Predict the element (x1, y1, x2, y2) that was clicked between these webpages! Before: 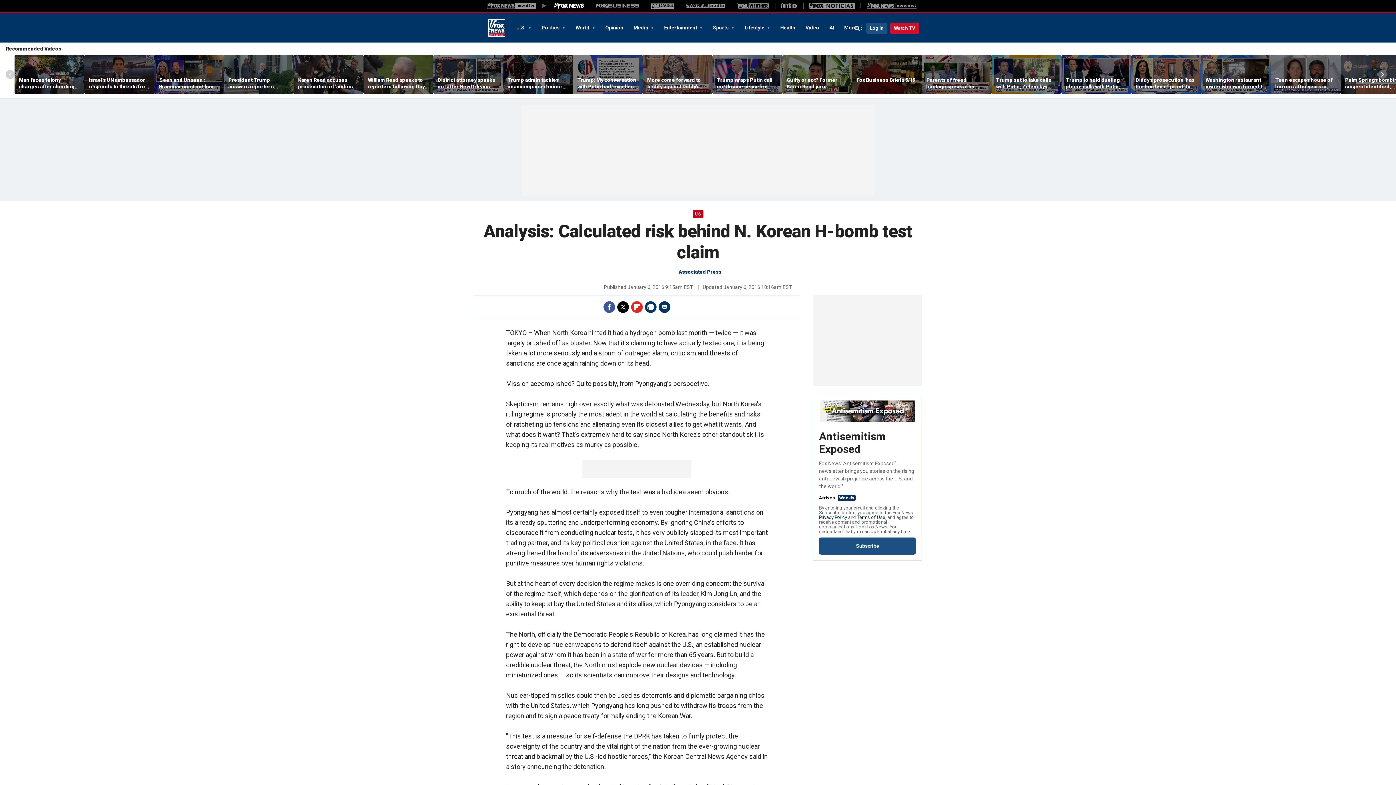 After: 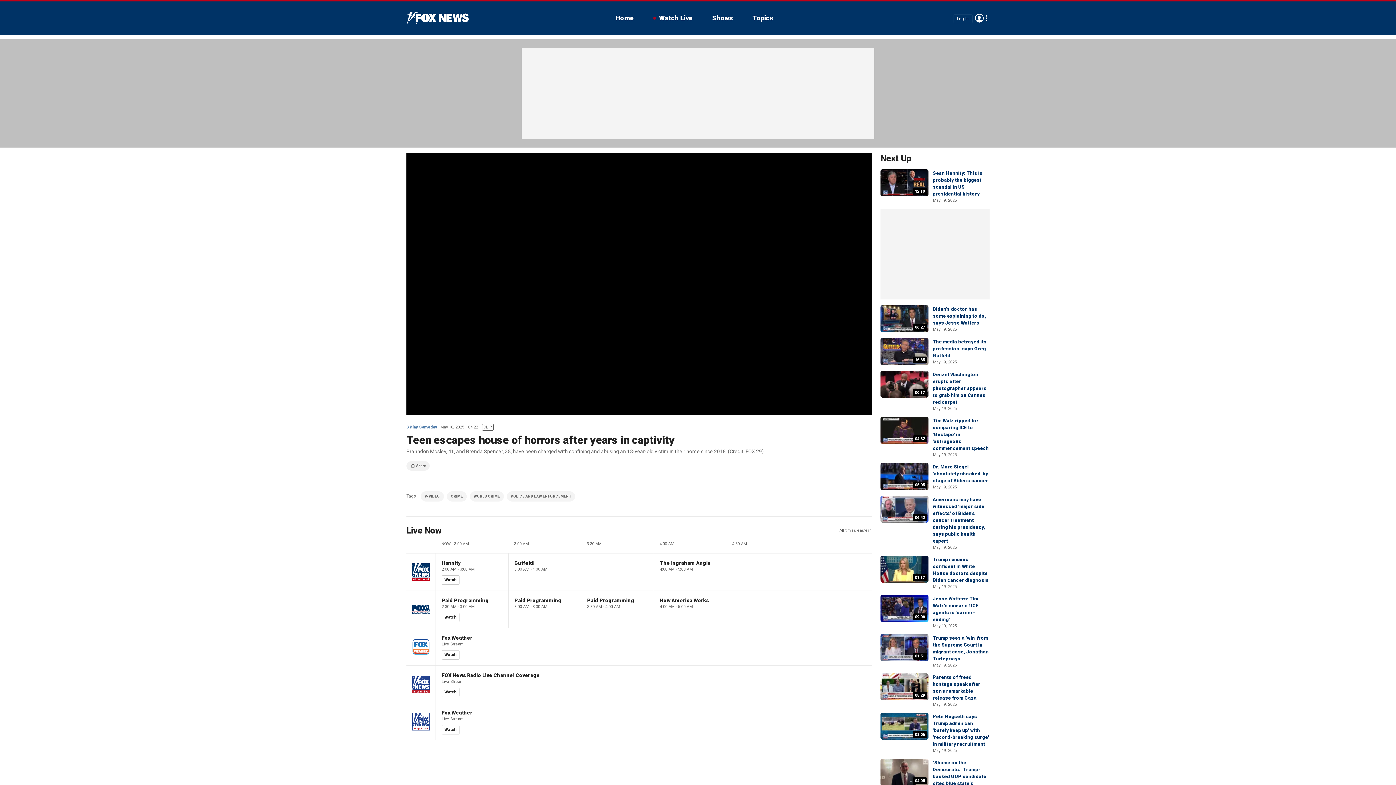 Action: label: Teen escapes house of horrors after years in captivity bbox: (1275, 76, 1336, 89)